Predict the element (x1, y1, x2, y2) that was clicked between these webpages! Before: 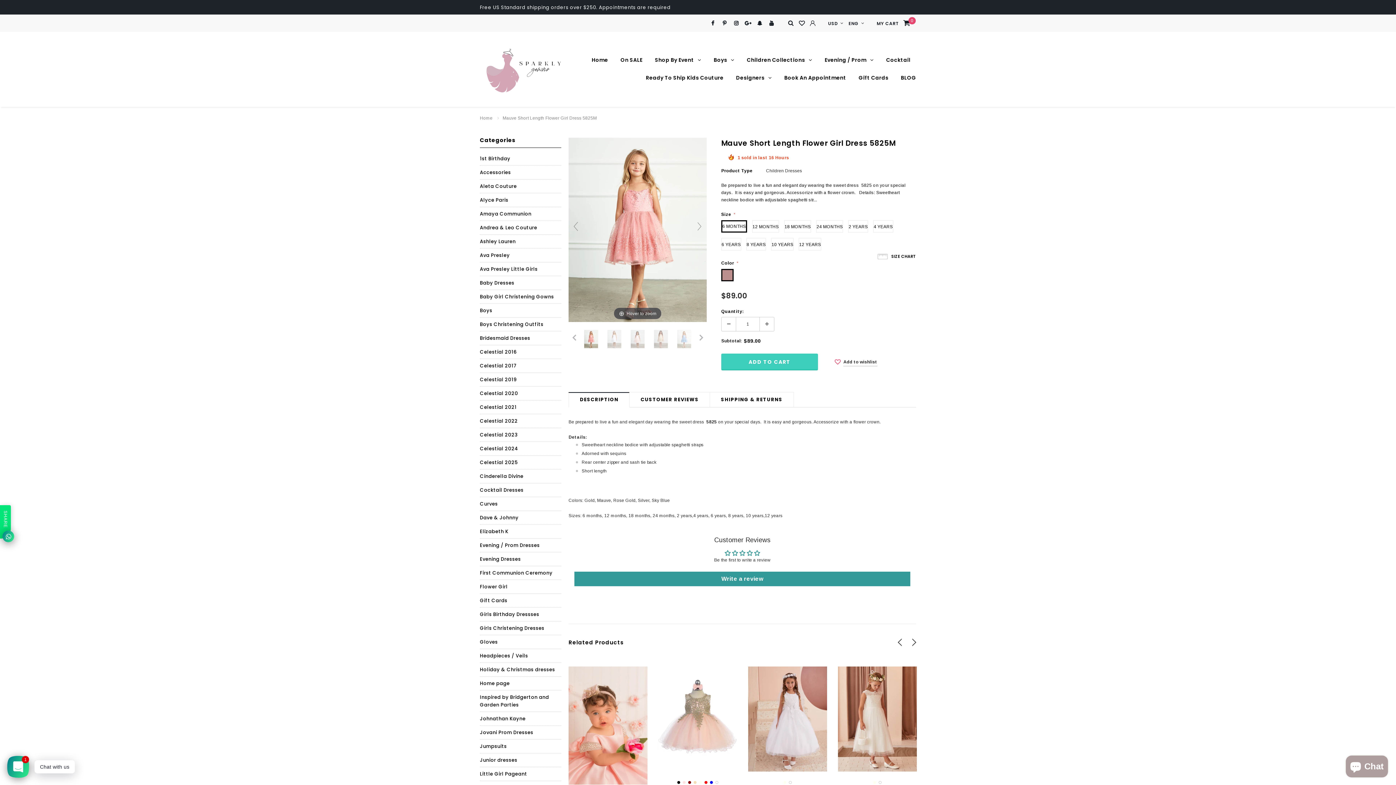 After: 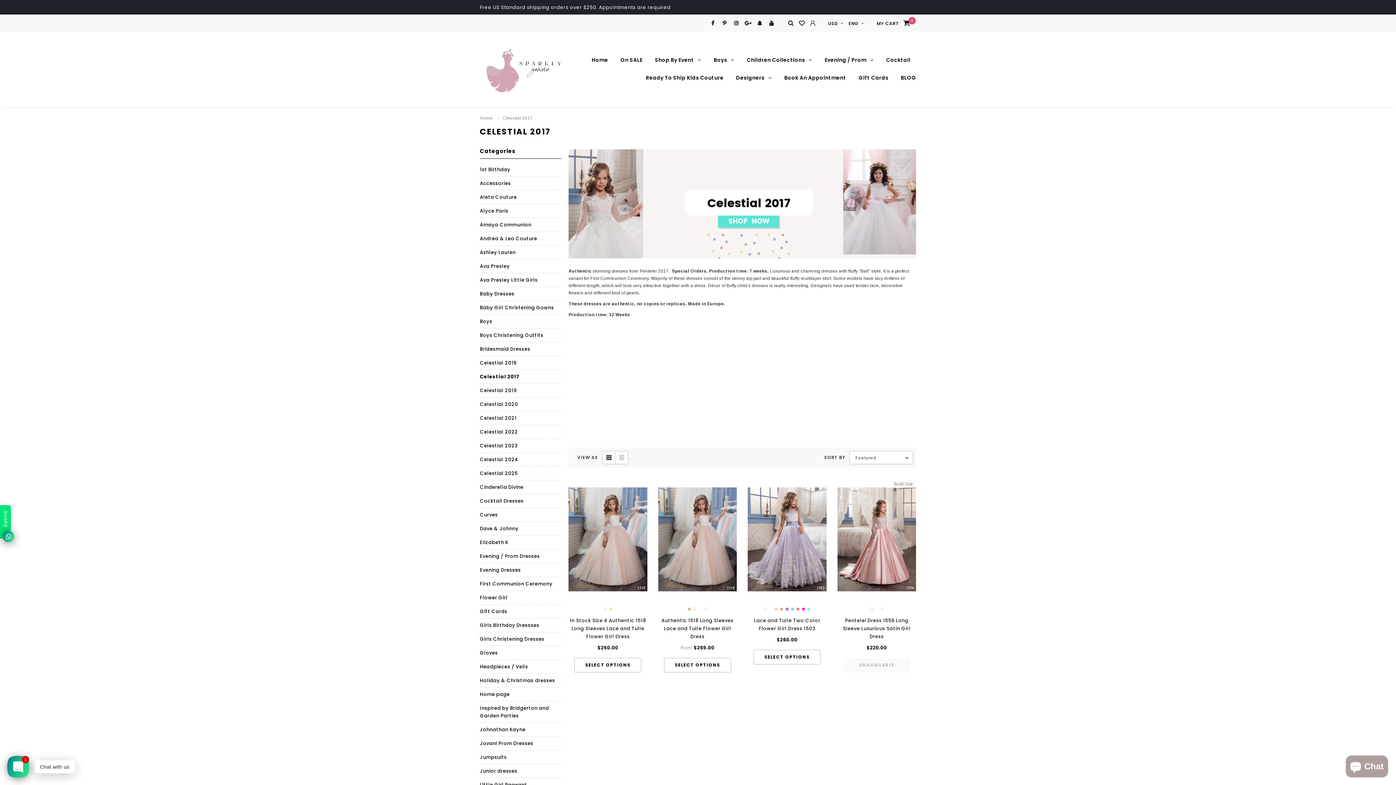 Action: label: Celestial 2017 bbox: (480, 359, 516, 372)